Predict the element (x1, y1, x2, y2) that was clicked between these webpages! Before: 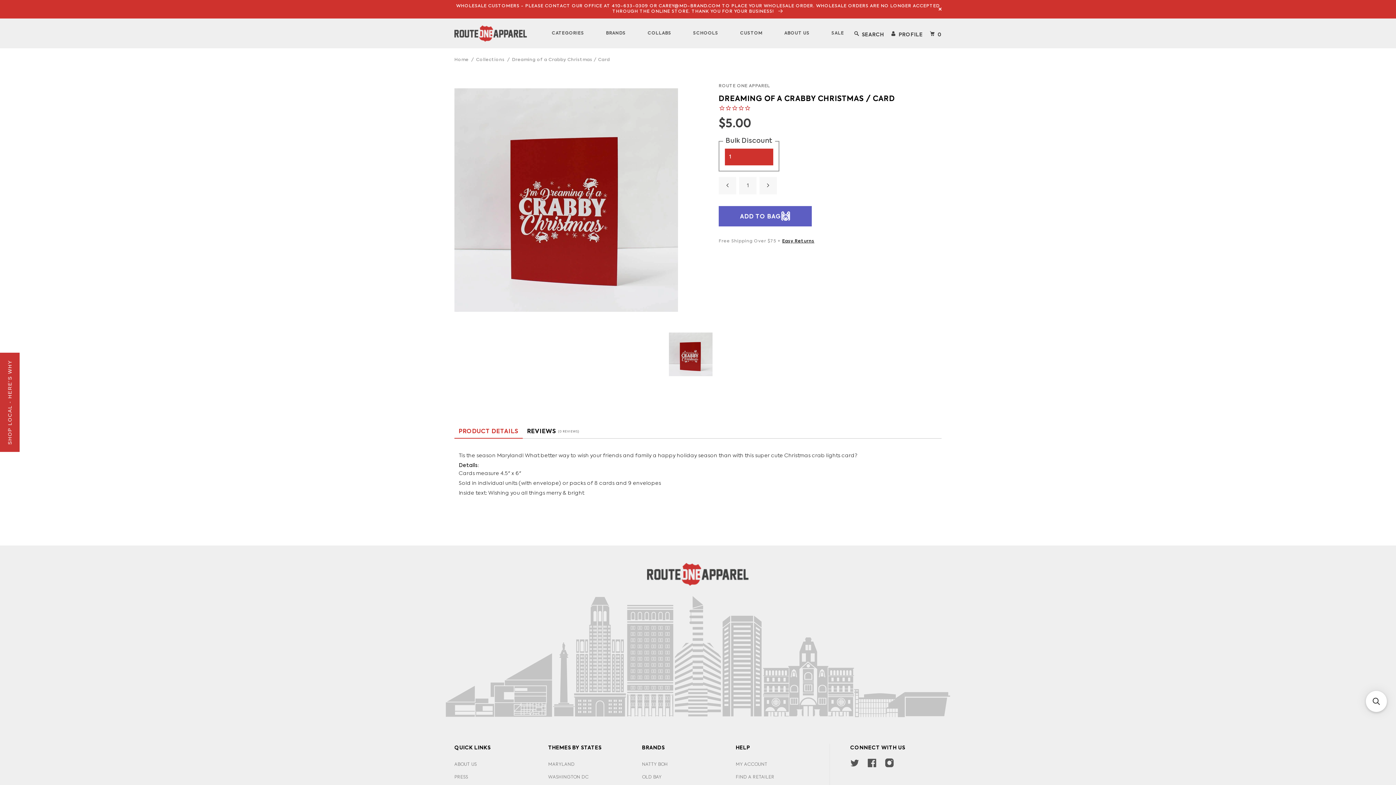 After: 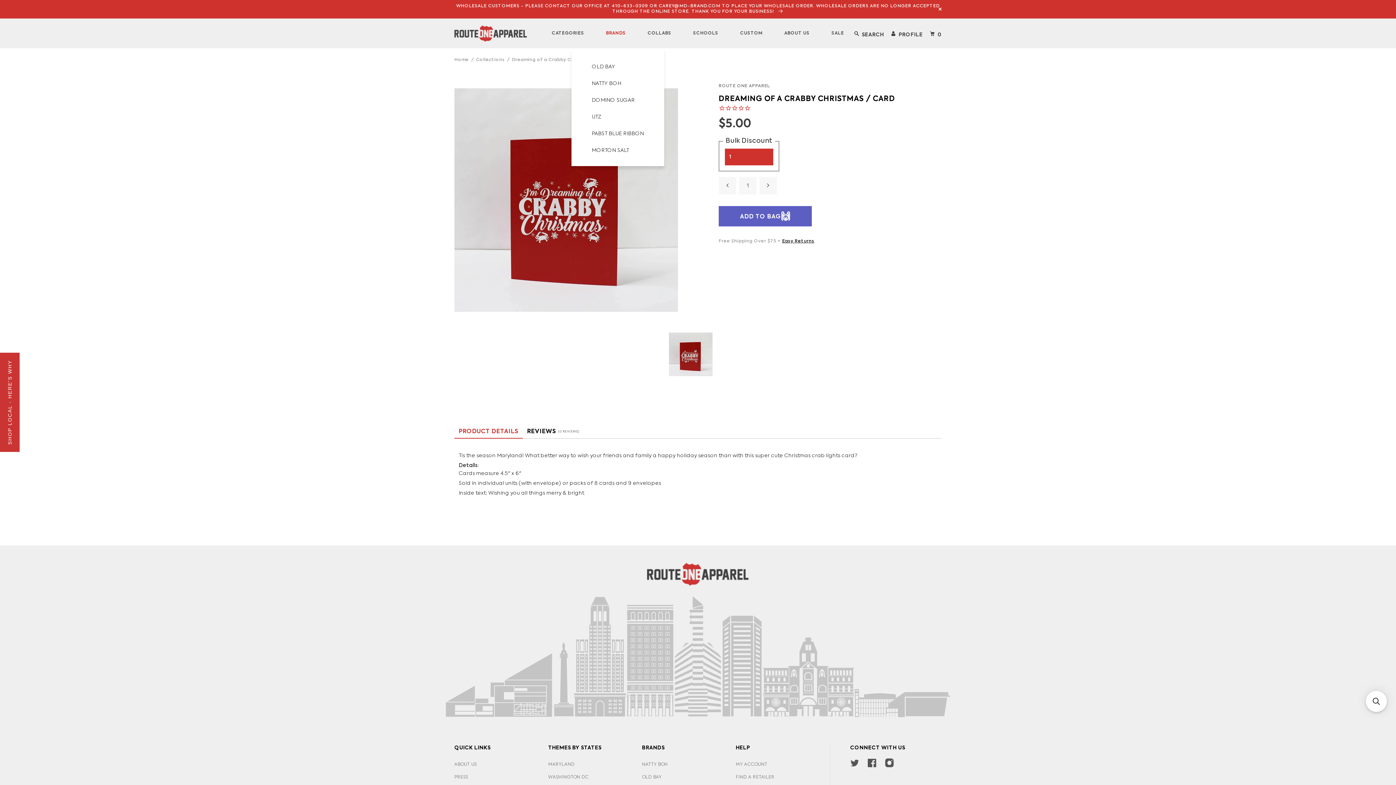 Action: label: BRANDS bbox: (602, 18, 629, 48)